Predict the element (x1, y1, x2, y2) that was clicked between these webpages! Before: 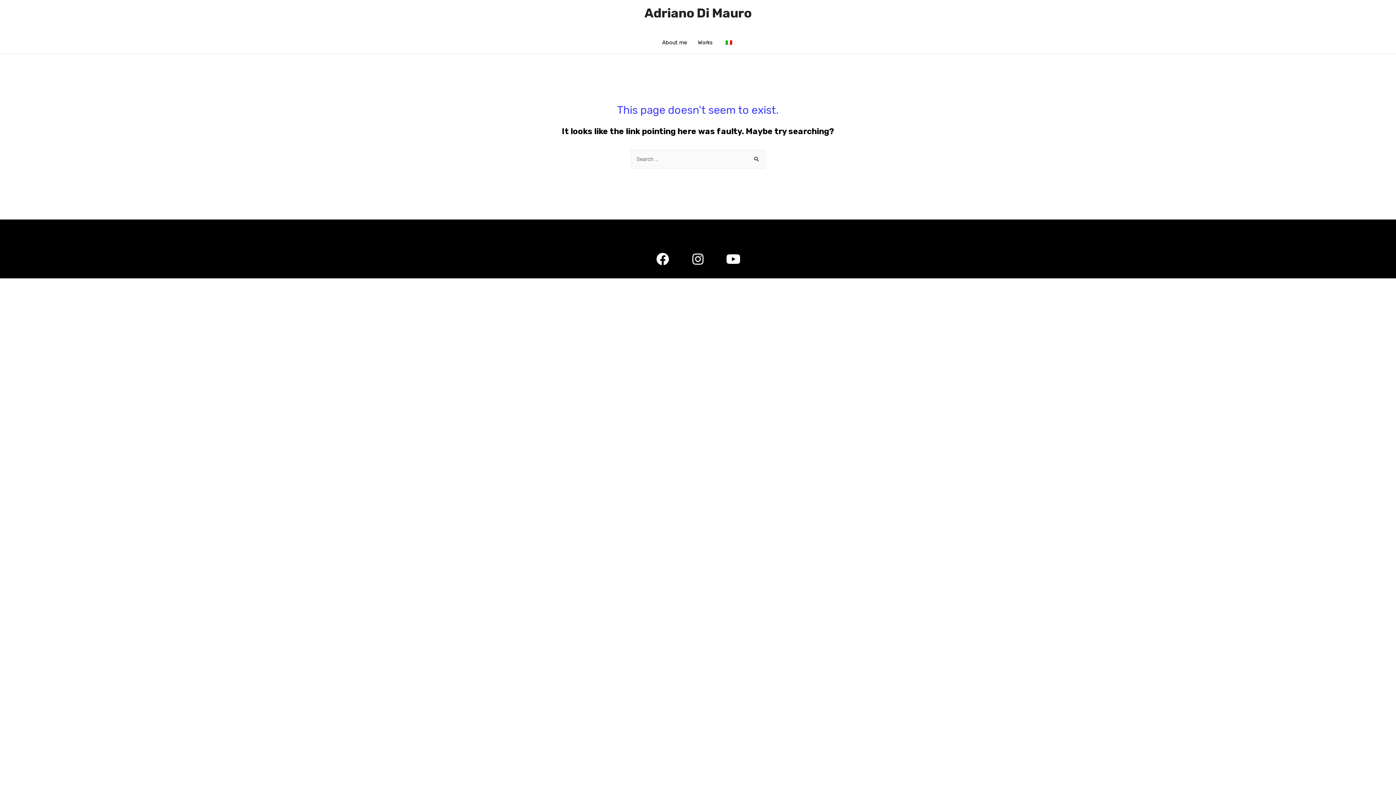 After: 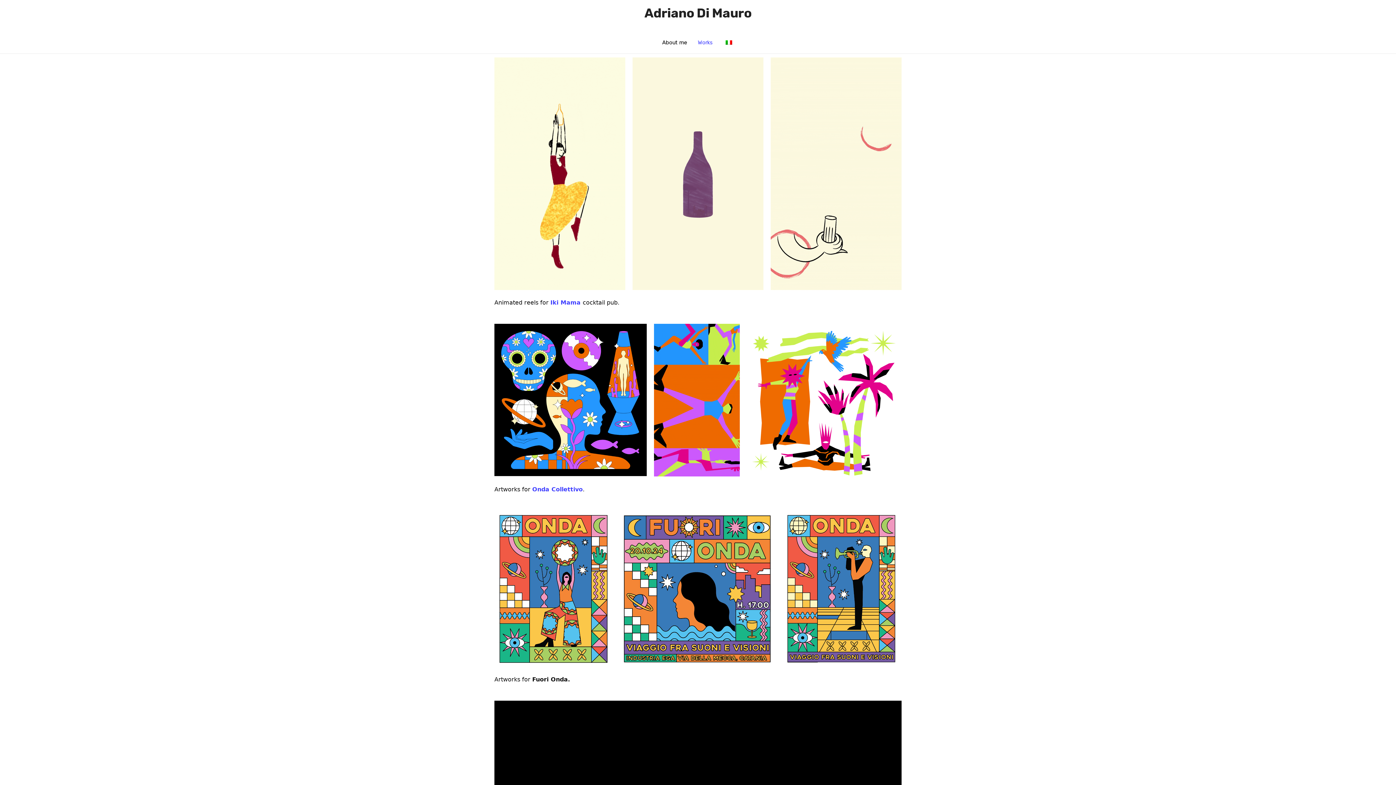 Action: label: Works bbox: (692, 31, 718, 53)